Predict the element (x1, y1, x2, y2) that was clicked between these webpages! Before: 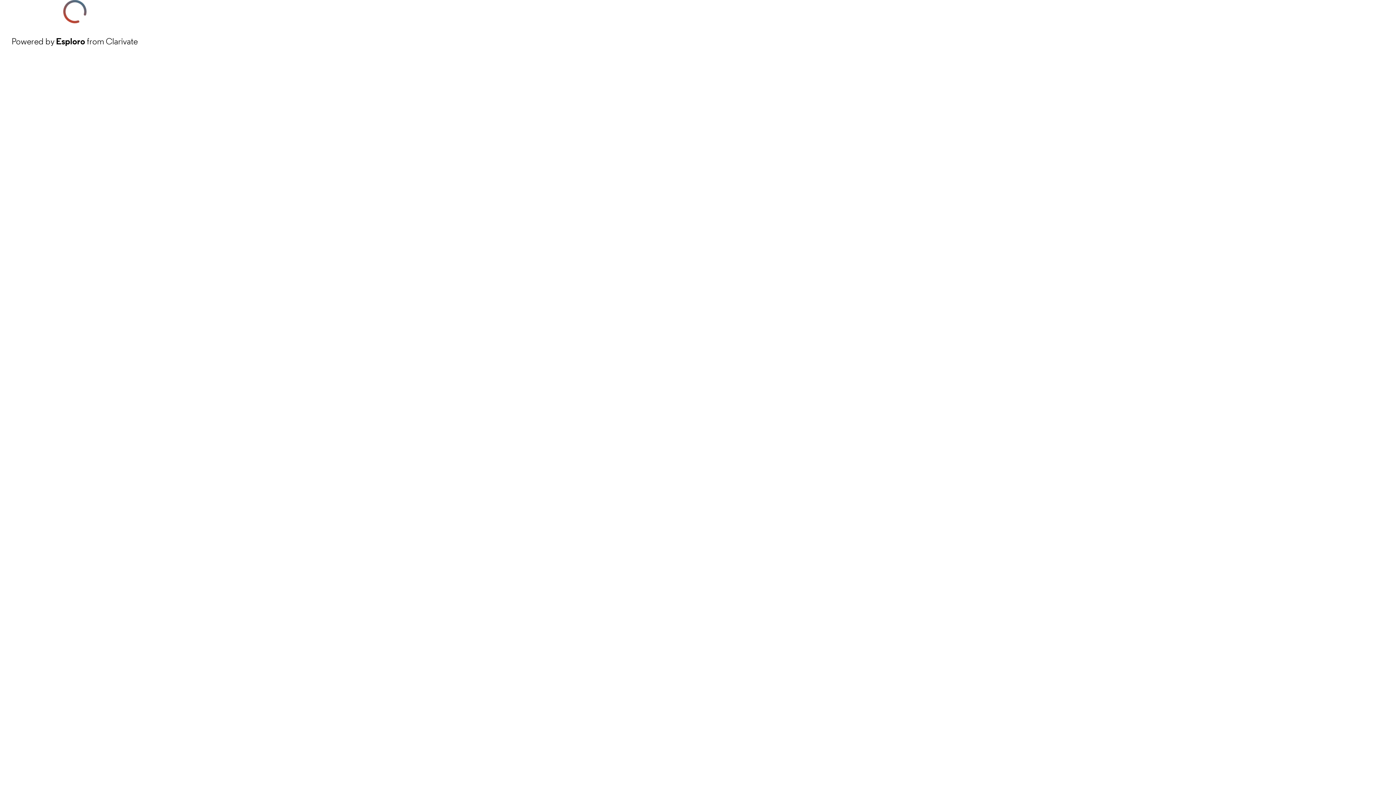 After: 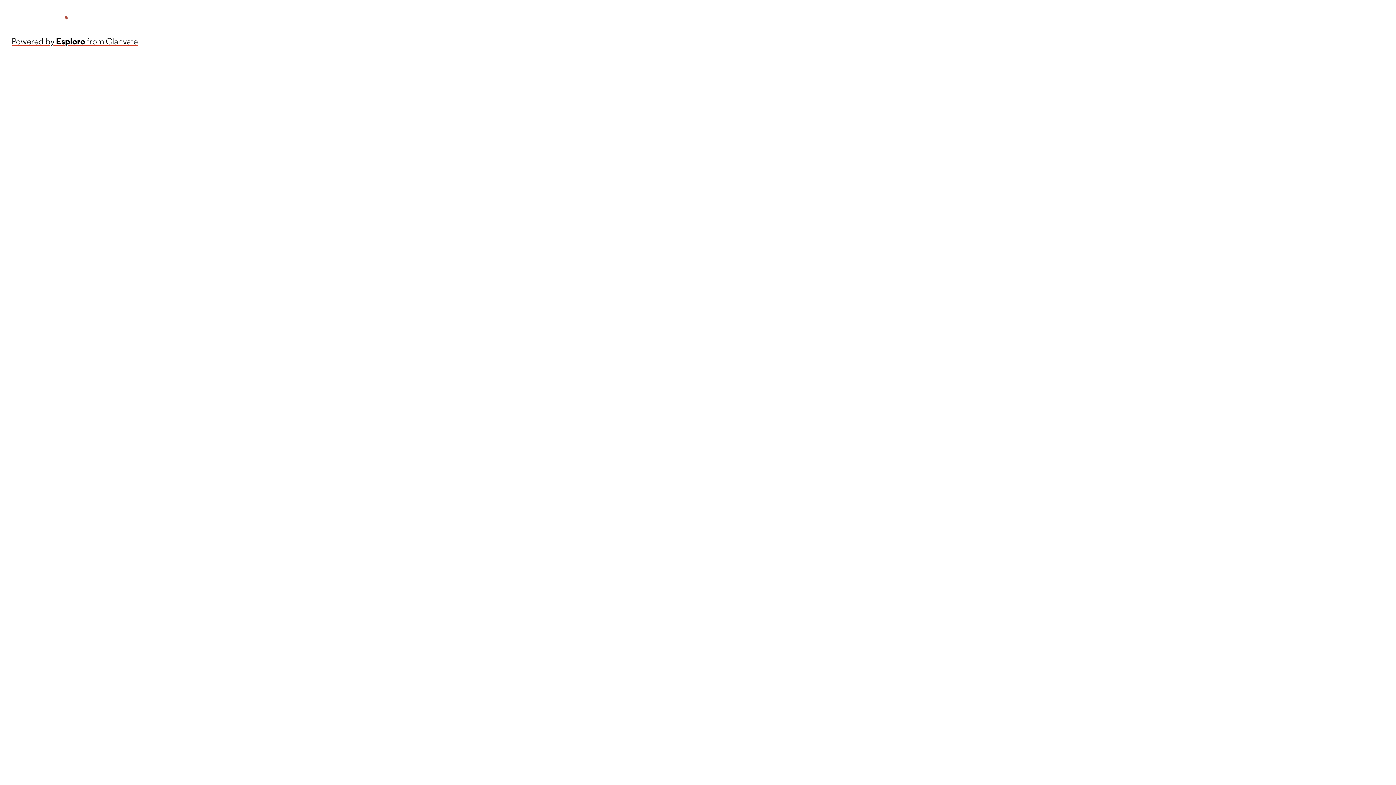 Action: bbox: (11, 34, 137, 48) label: Powered by Esploro from Clarivate